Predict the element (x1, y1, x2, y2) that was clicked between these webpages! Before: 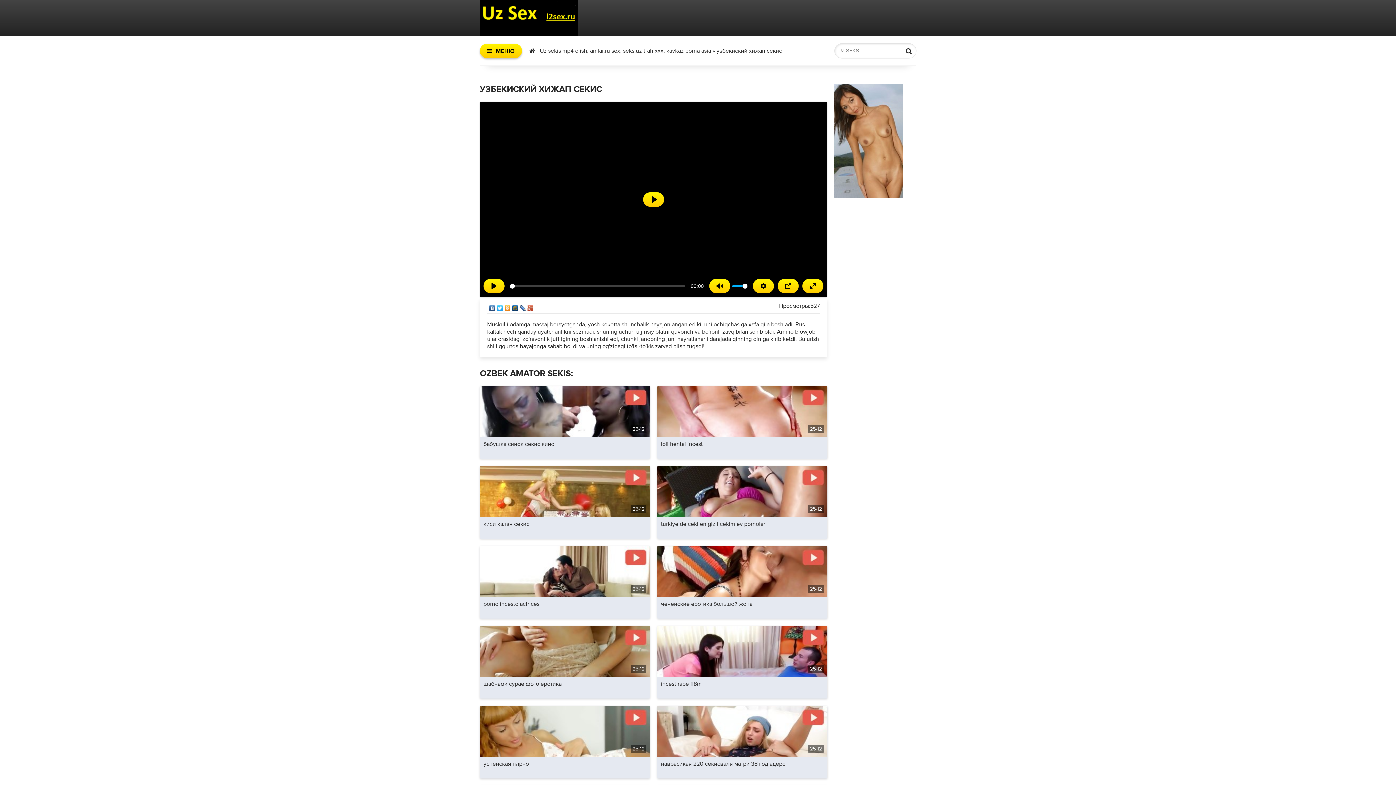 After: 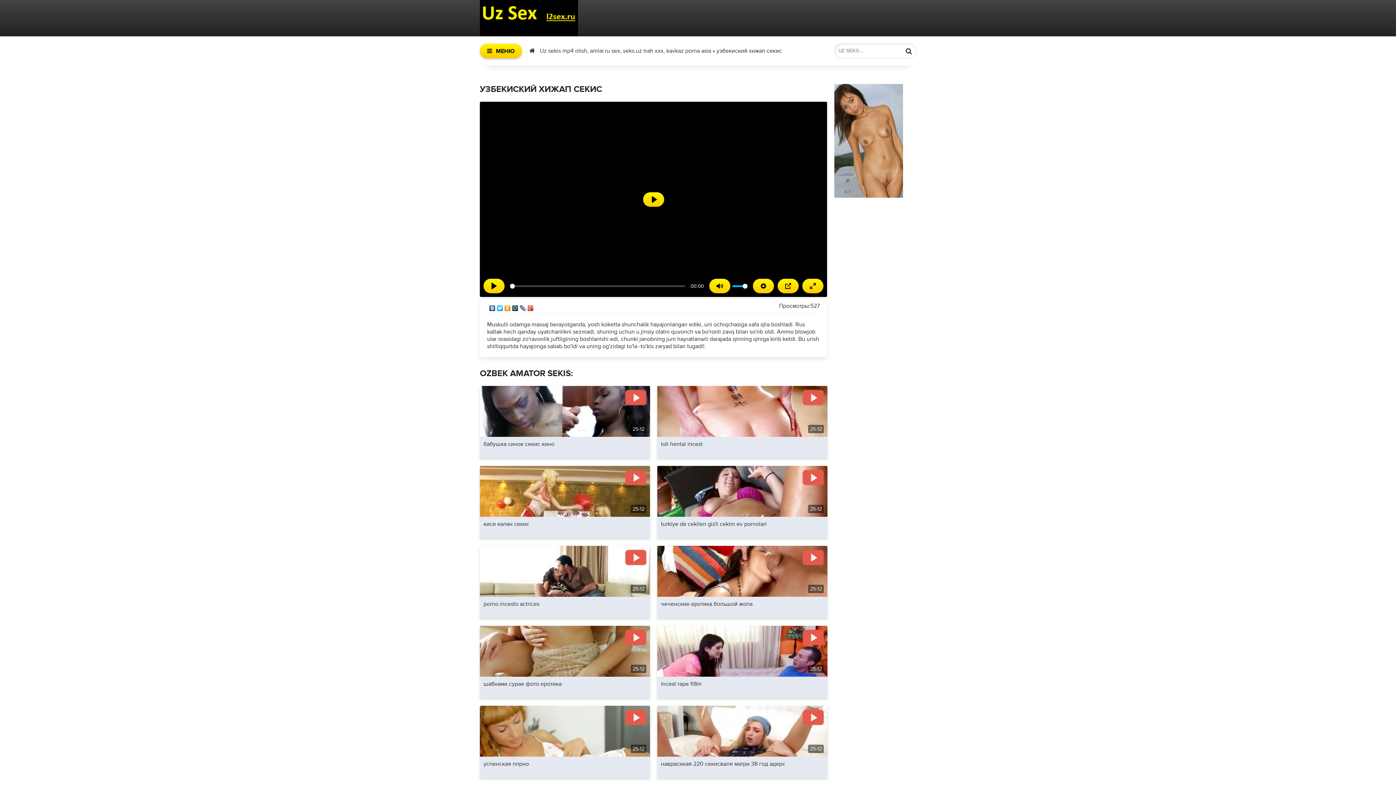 Action: bbox: (488, 303, 496, 309)